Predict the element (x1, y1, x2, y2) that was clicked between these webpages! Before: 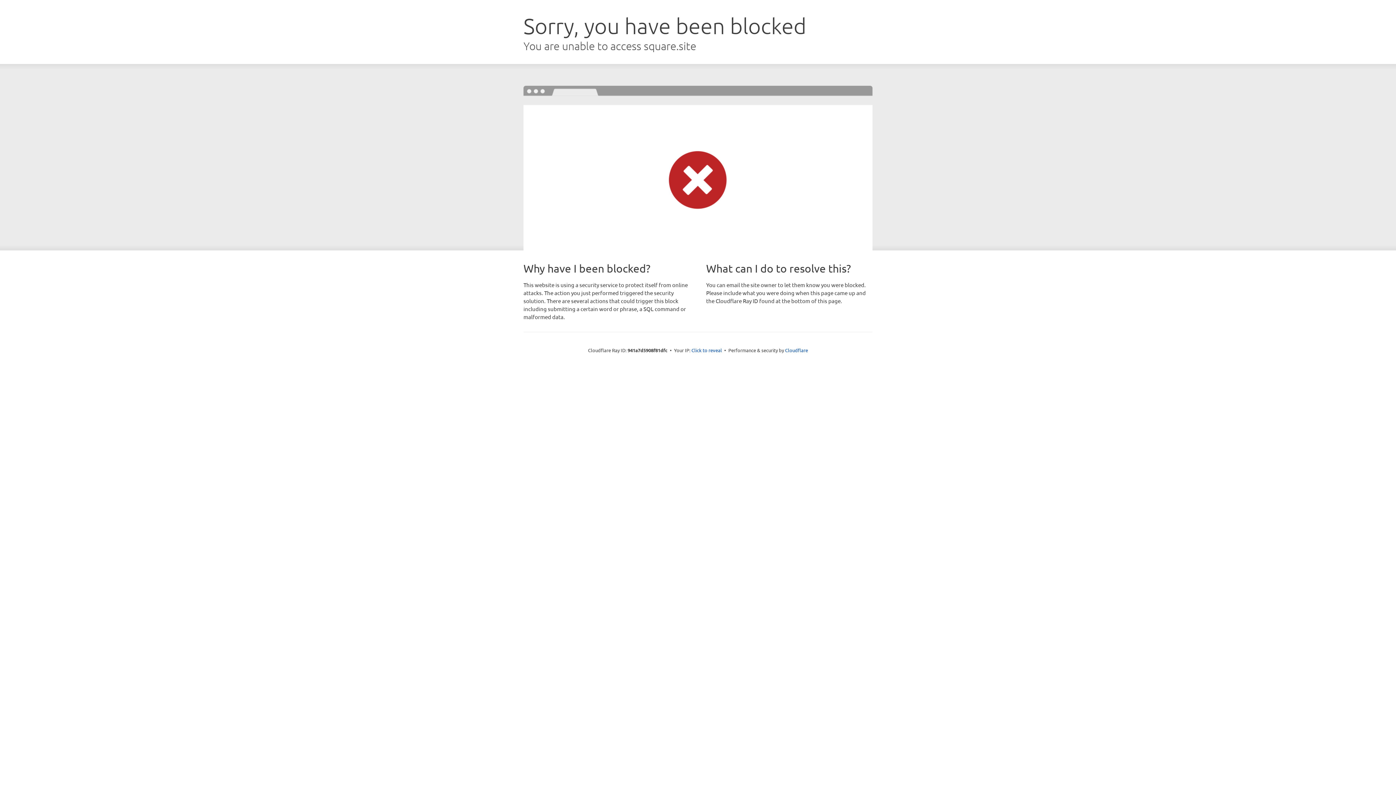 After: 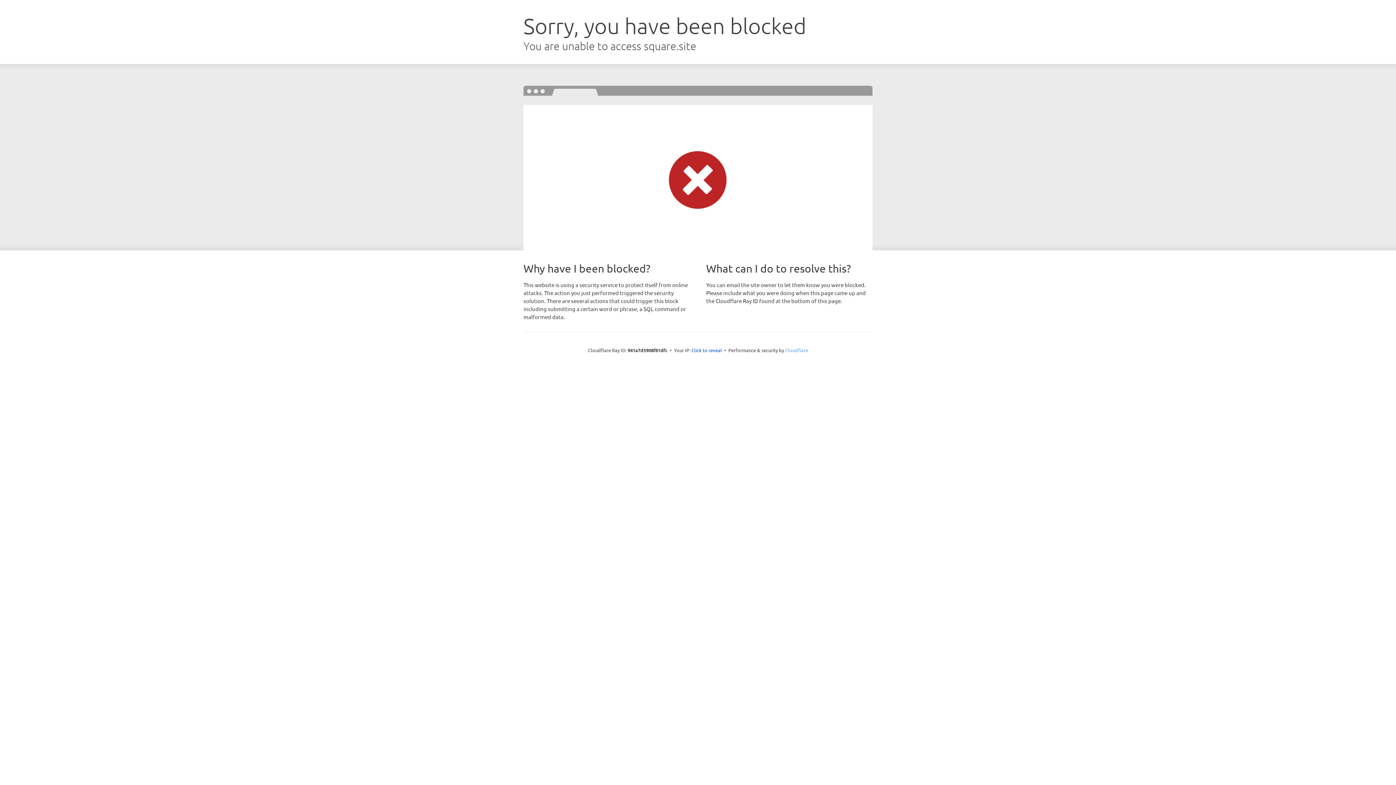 Action: label: Cloudflare bbox: (785, 347, 808, 353)